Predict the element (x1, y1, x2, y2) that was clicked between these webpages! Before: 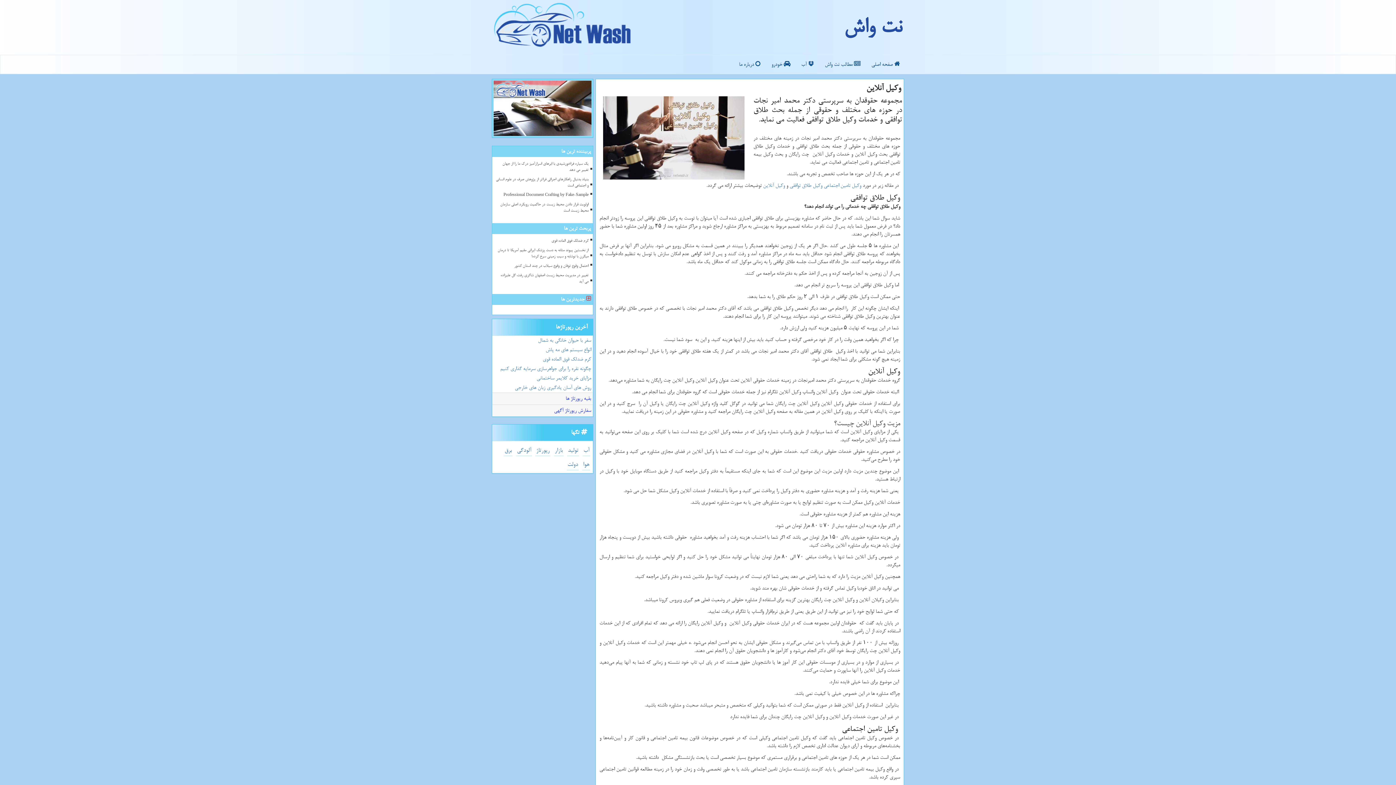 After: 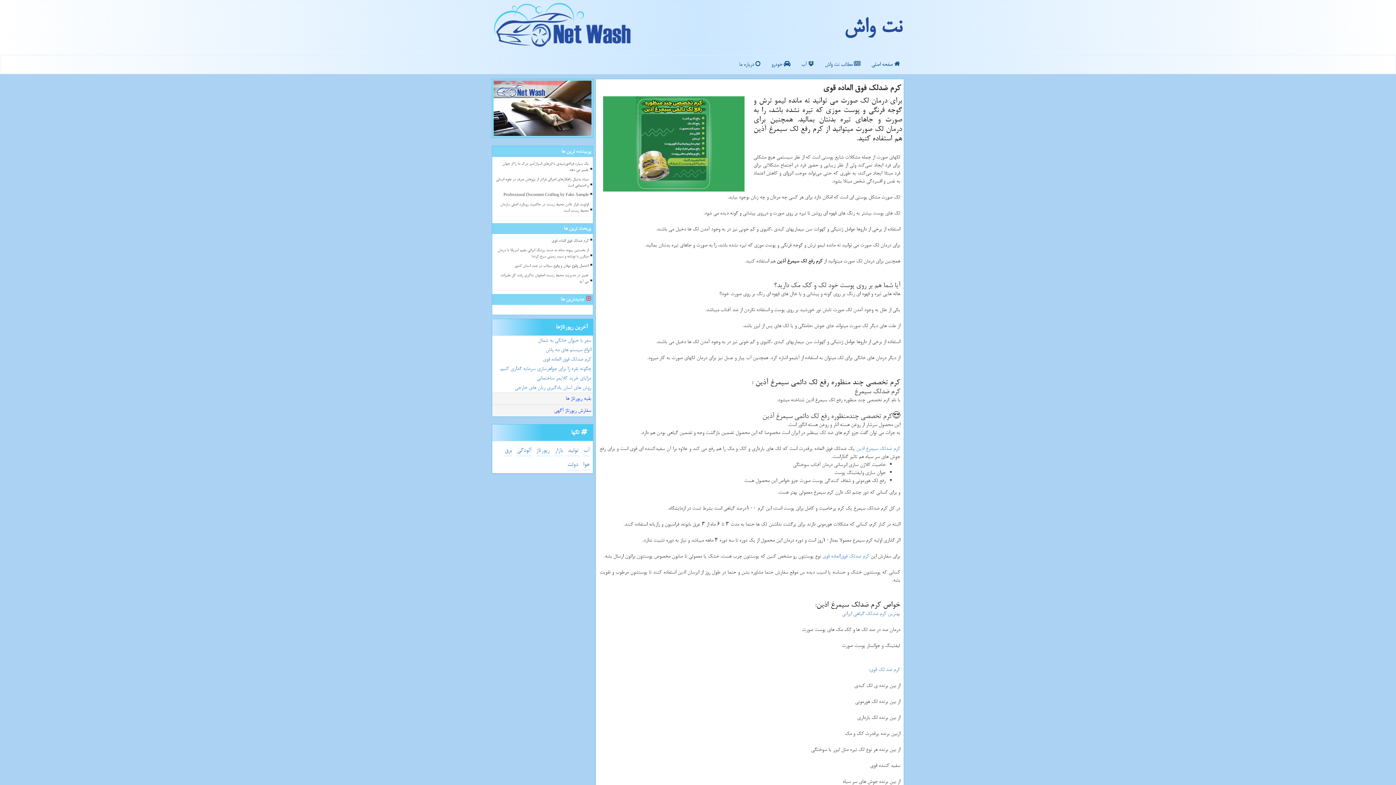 Action: label: کرم ضدلک فوق العاده قوی bbox: (494, 236, 589, 245)